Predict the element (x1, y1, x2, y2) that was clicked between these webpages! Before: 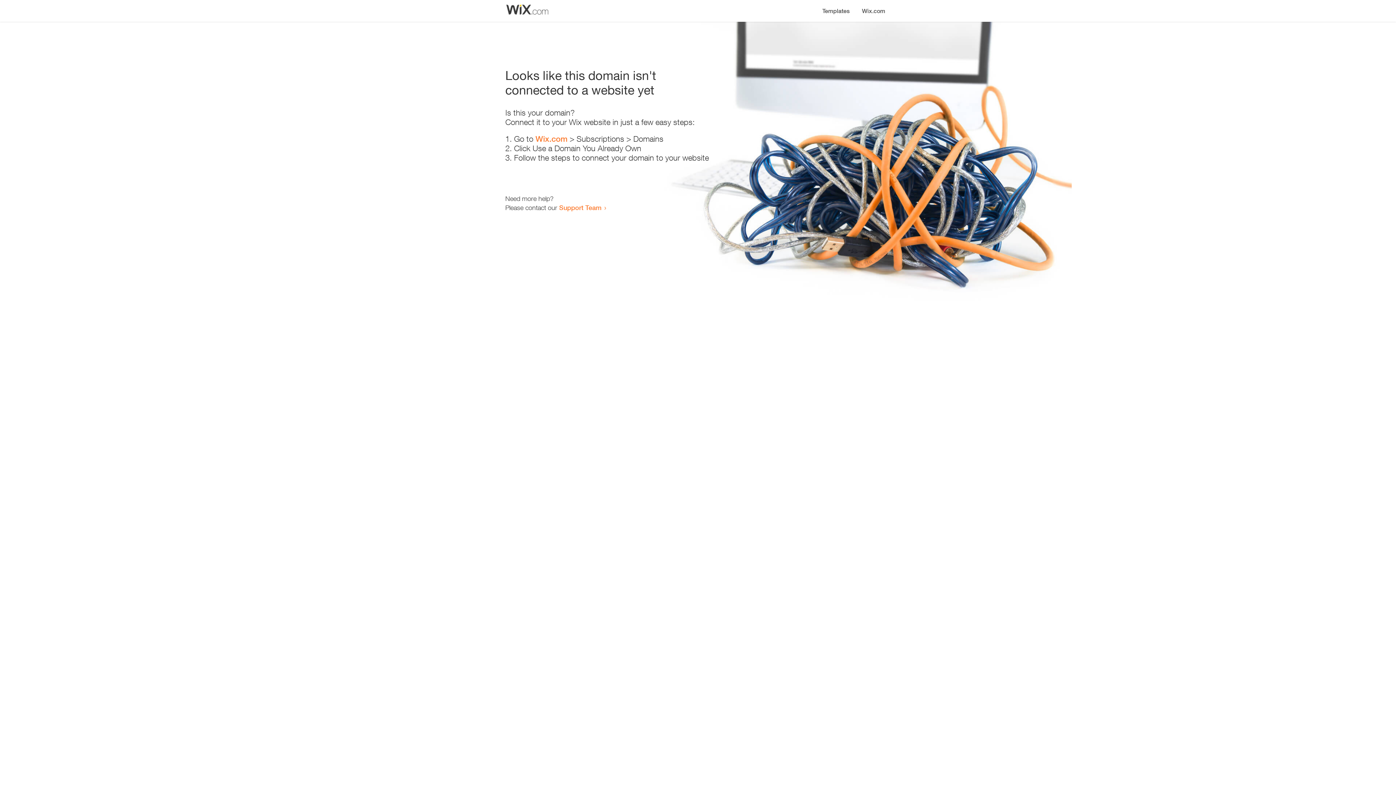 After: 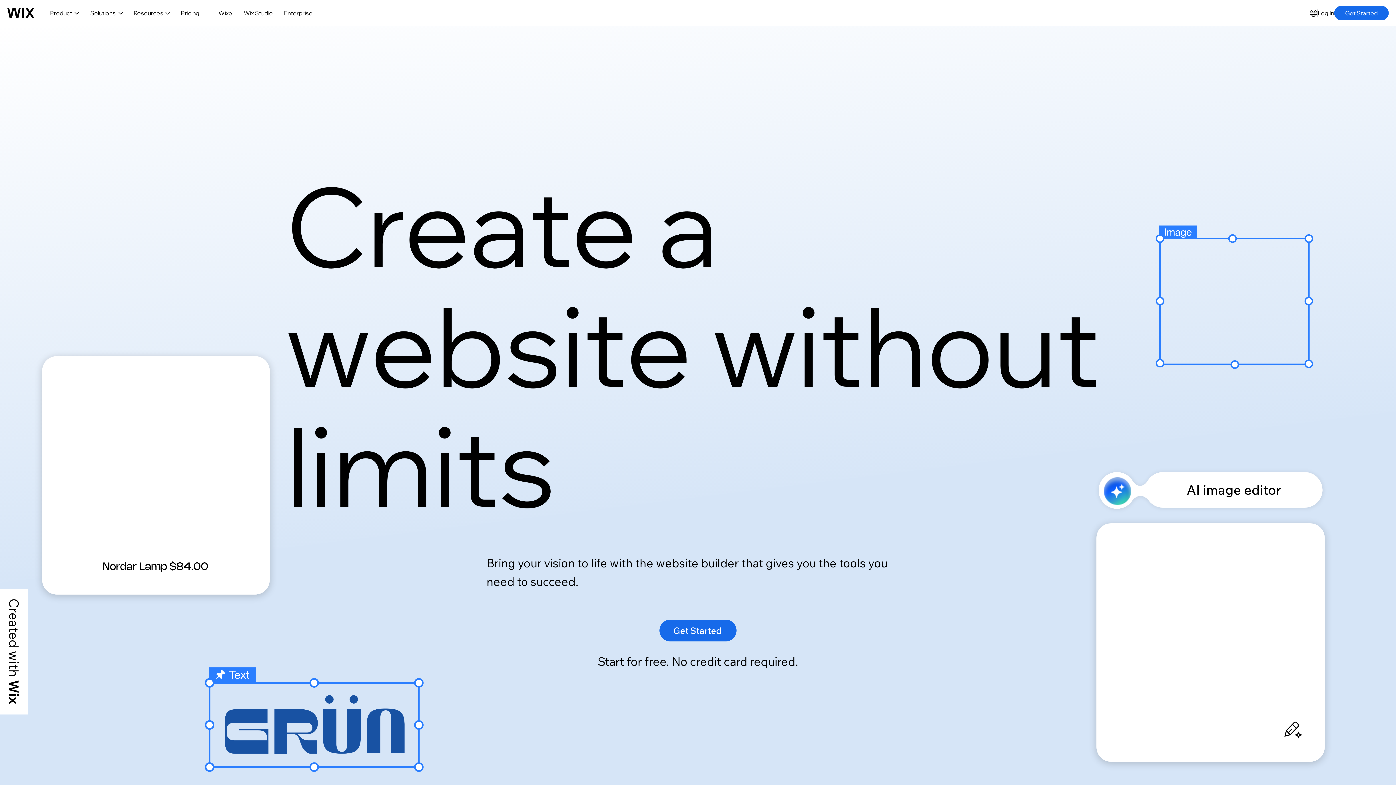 Action: label: Wix.com bbox: (856, 0, 890, 14)